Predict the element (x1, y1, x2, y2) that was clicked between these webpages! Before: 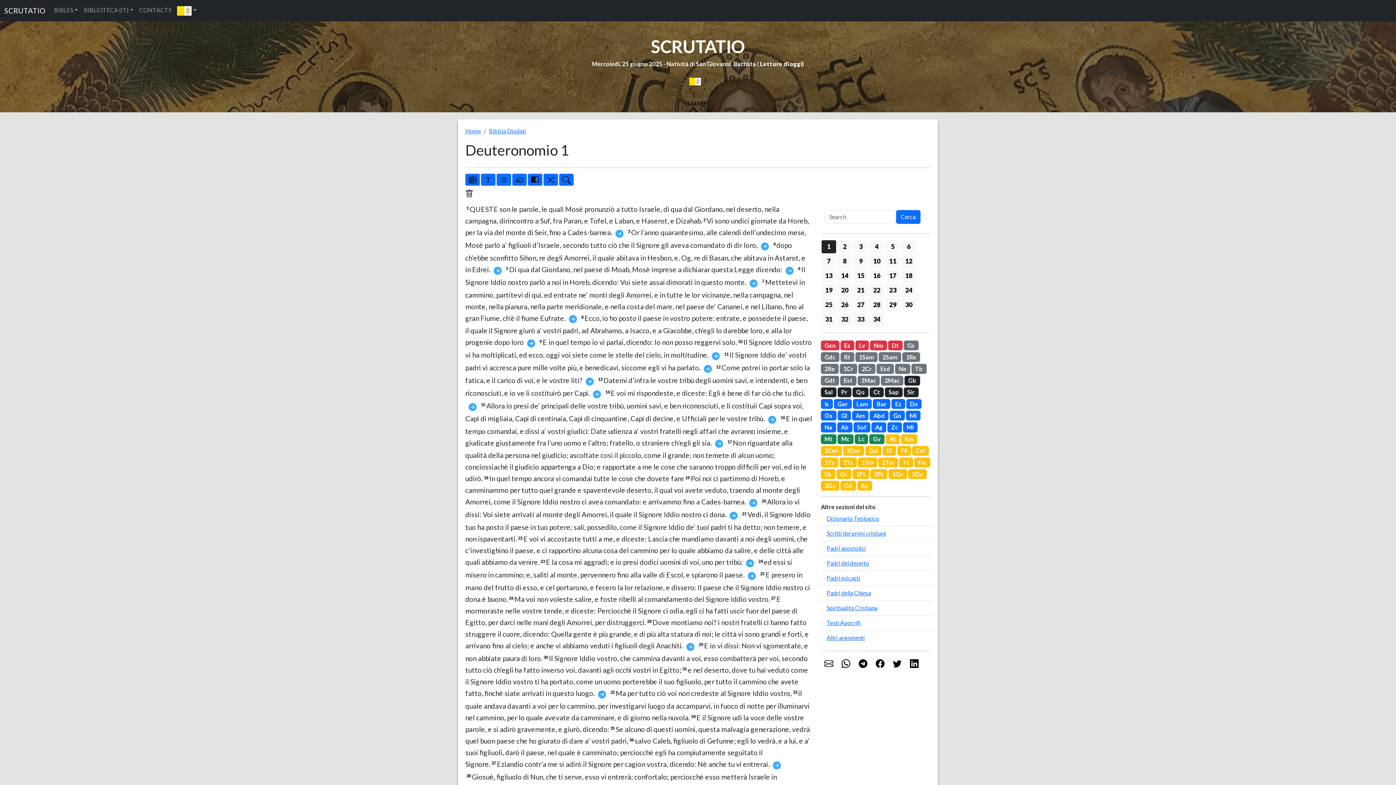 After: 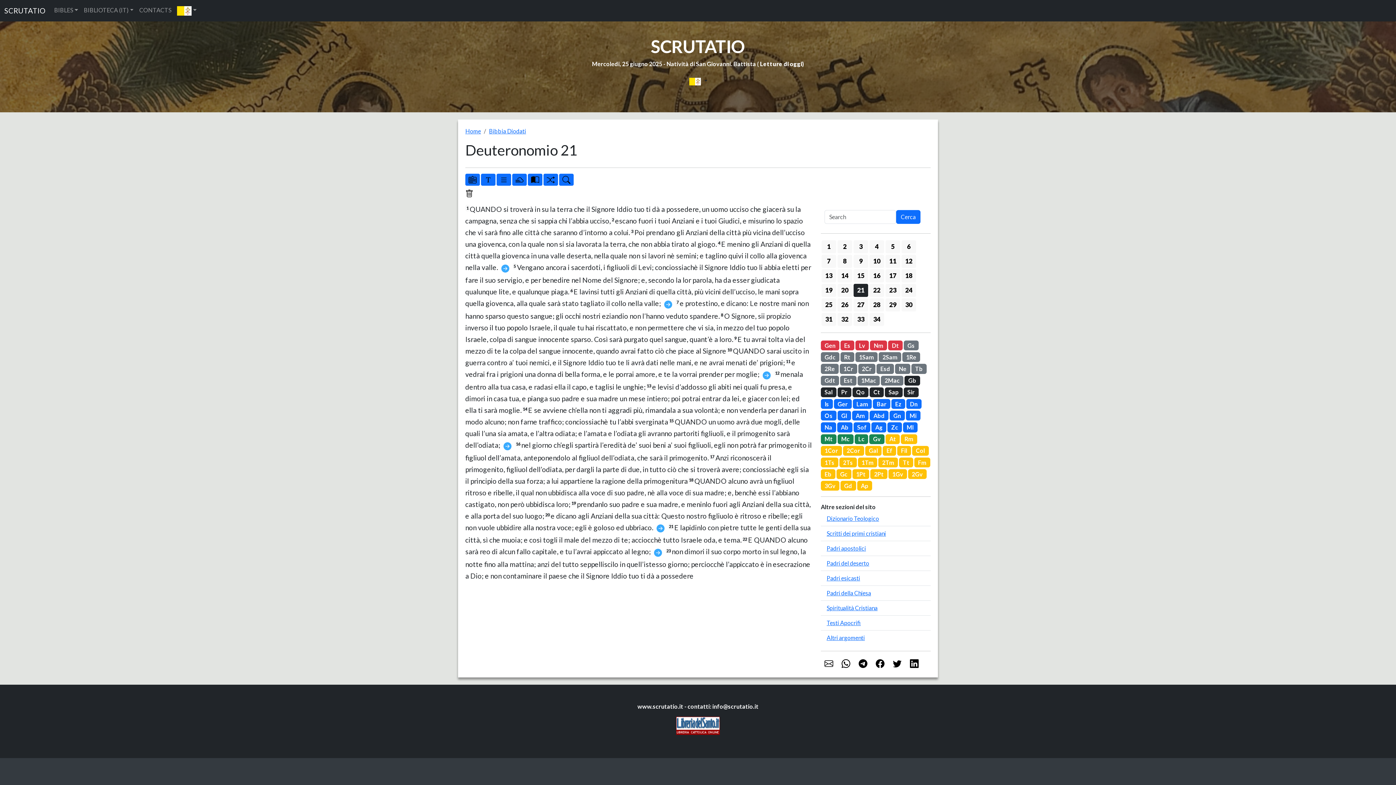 Action: bbox: (853, 284, 868, 297) label: 21